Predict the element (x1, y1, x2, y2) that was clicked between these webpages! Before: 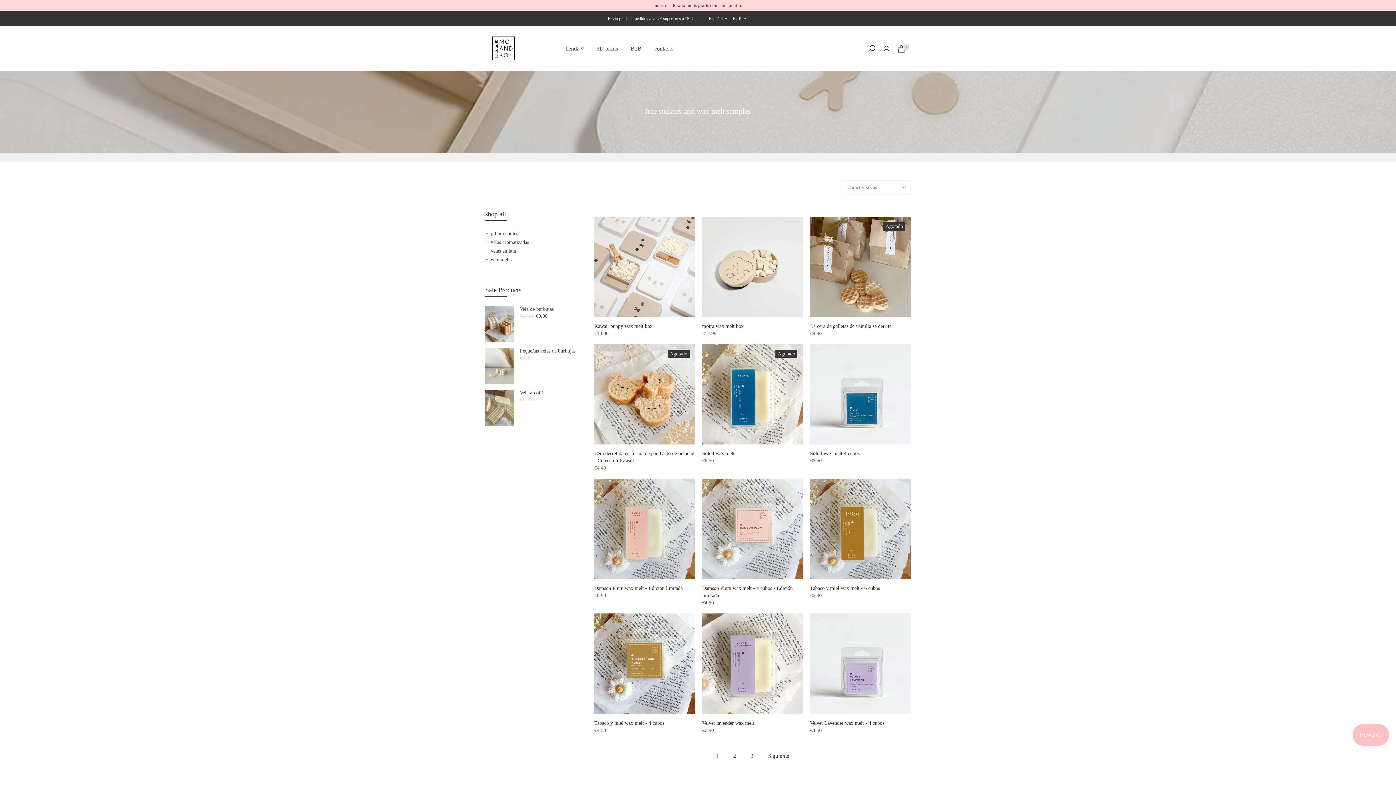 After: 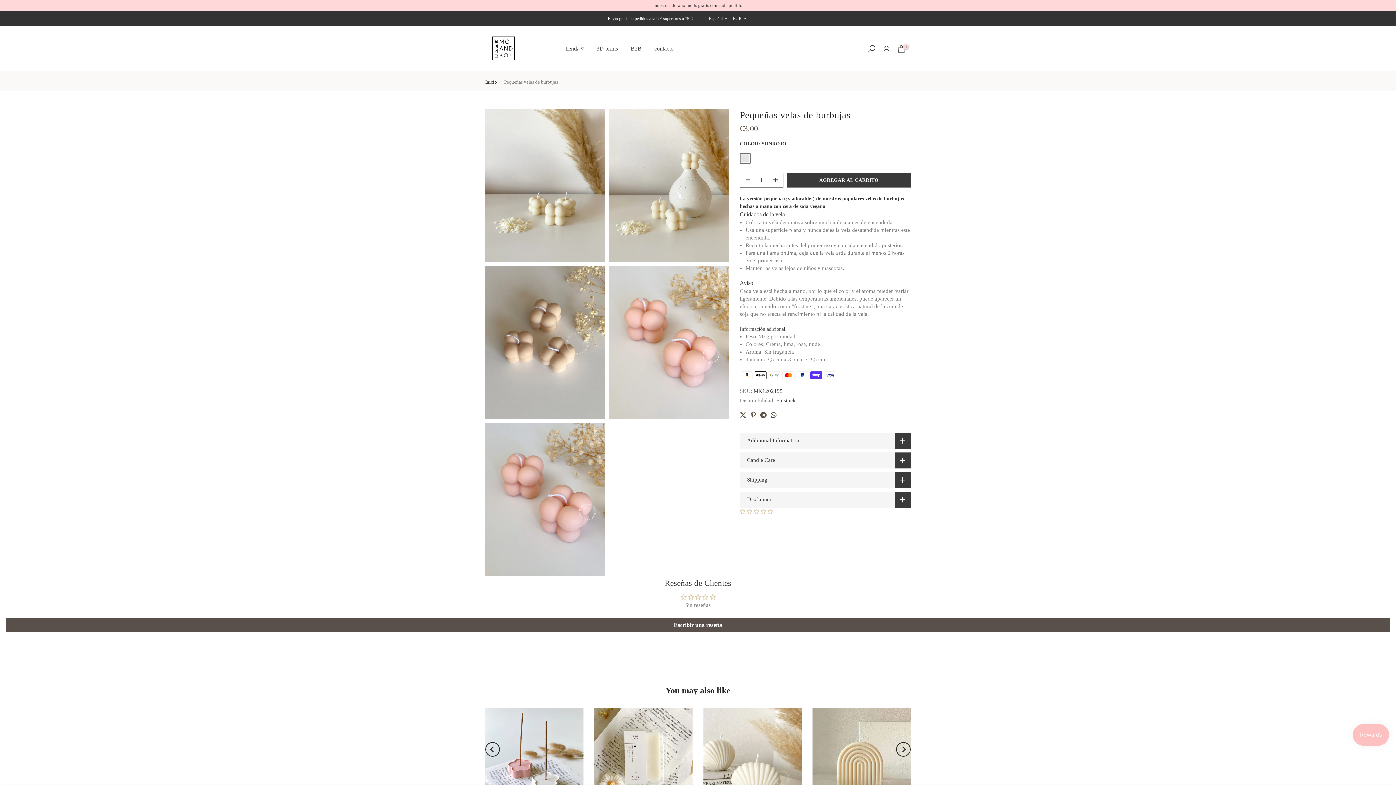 Action: bbox: (485, 348, 514, 384)